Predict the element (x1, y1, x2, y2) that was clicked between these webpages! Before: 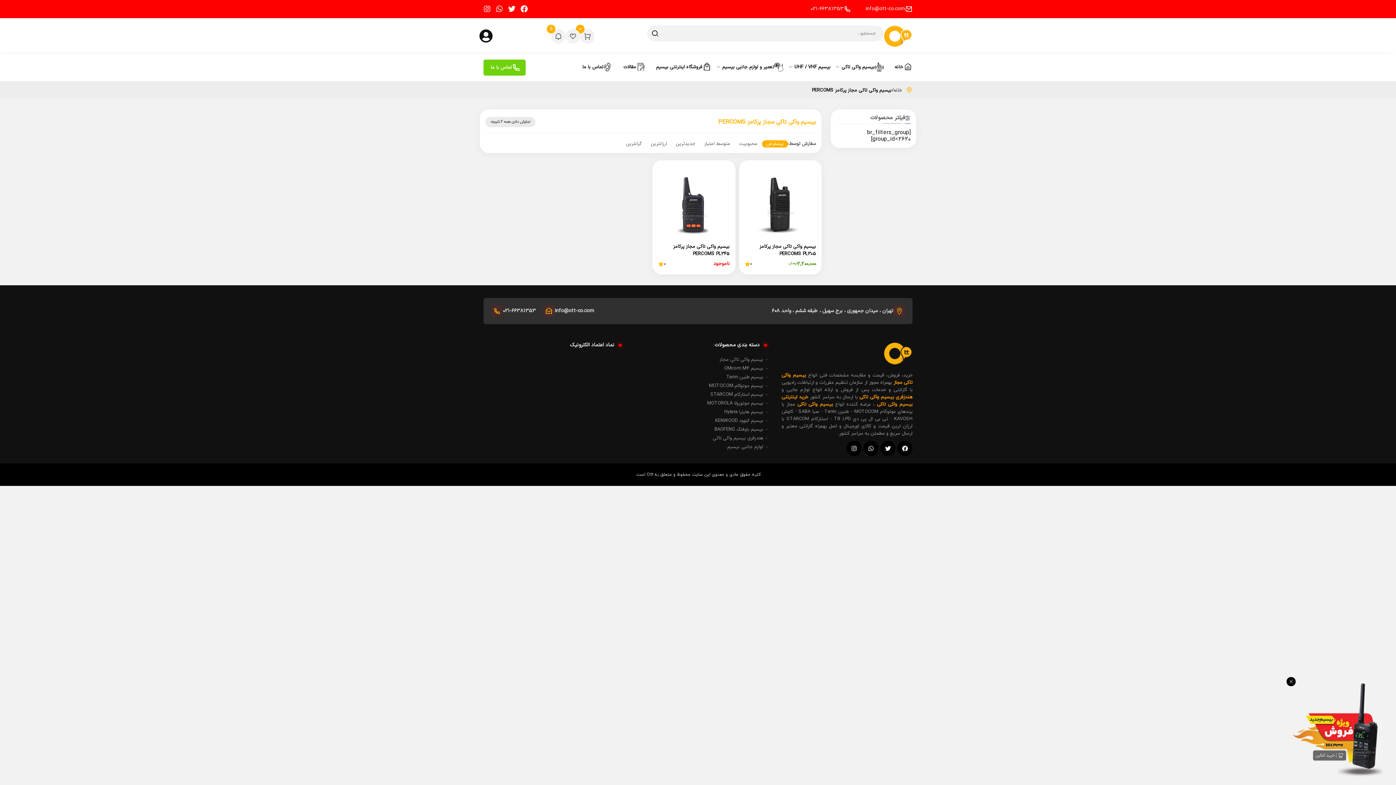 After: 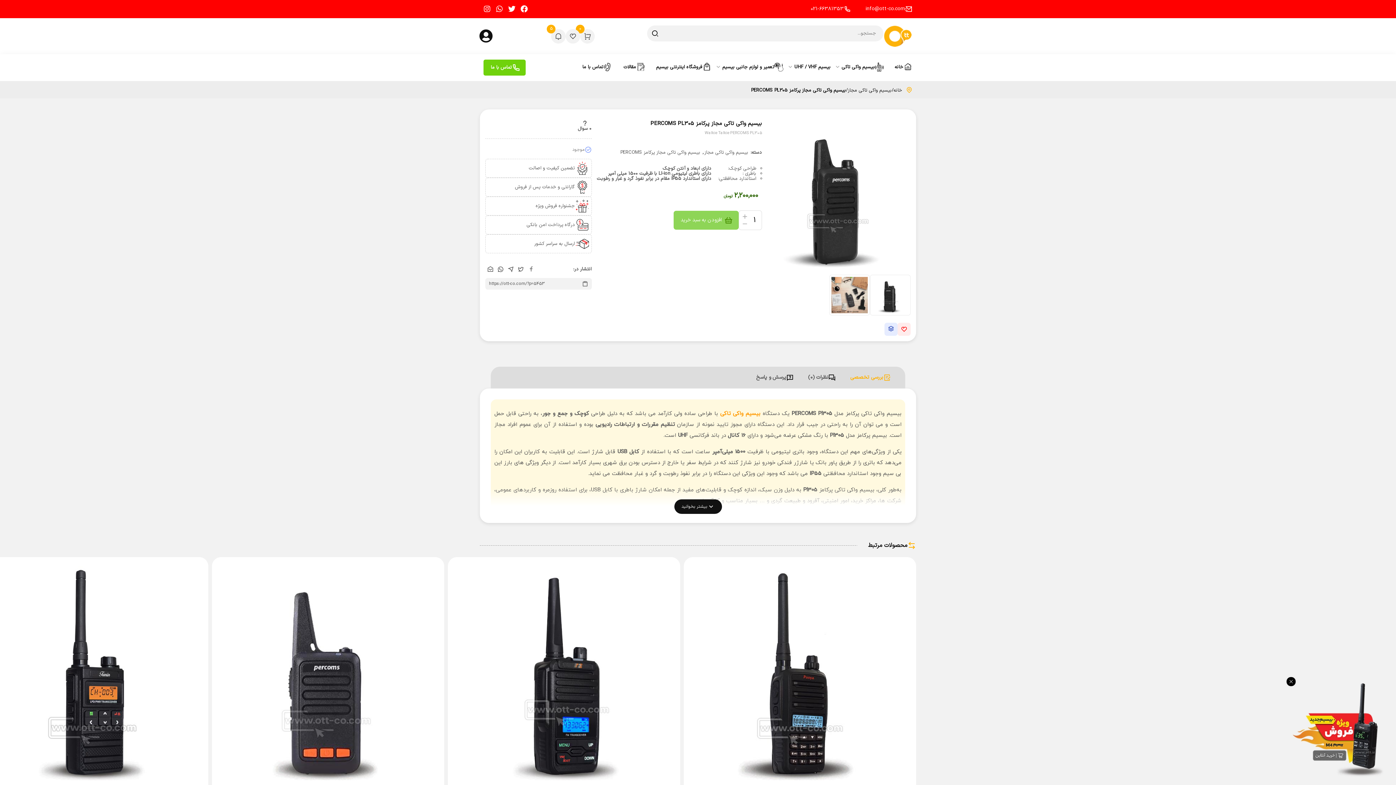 Action: bbox: (759, 243, 816, 257) label: بيسيم واکی تاکی مجاز پرکامز PERCOMS PL305

